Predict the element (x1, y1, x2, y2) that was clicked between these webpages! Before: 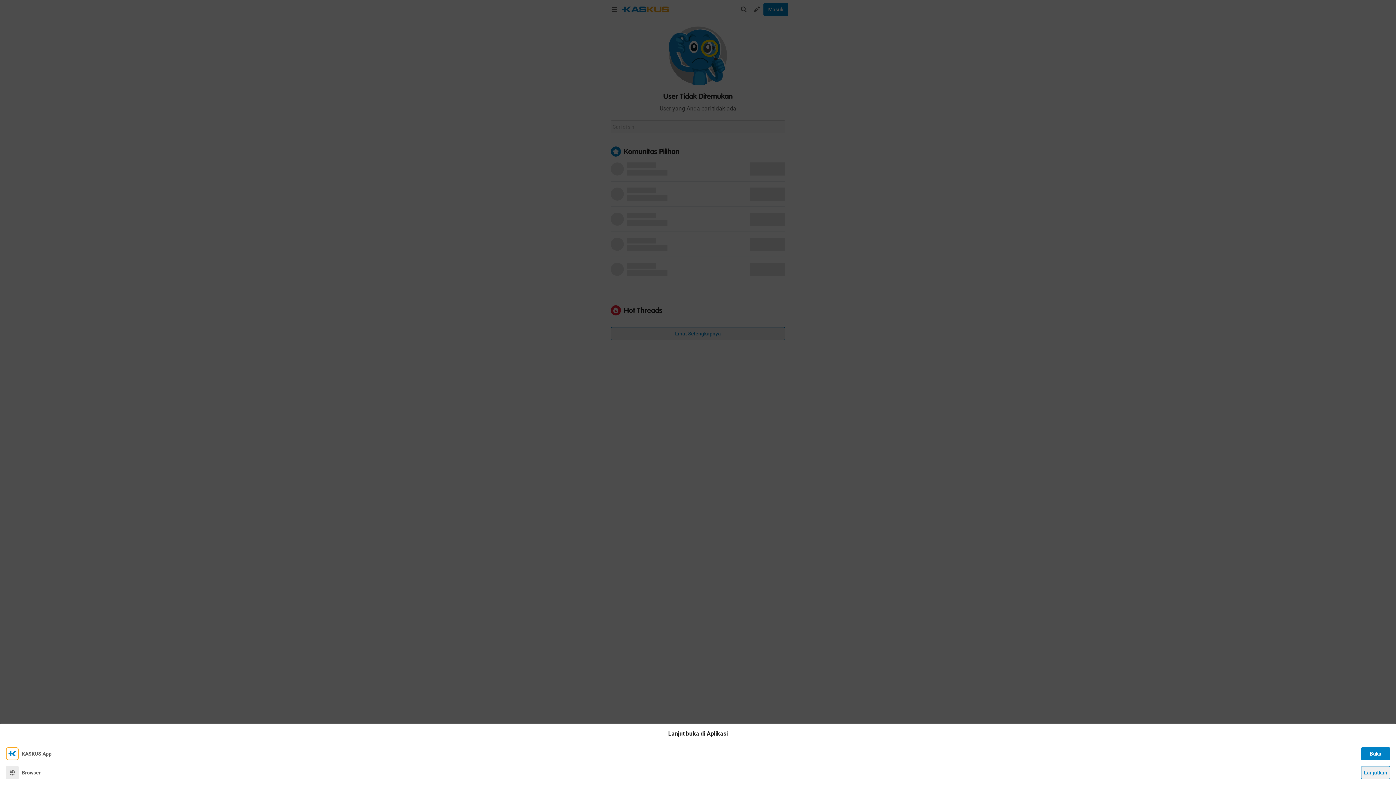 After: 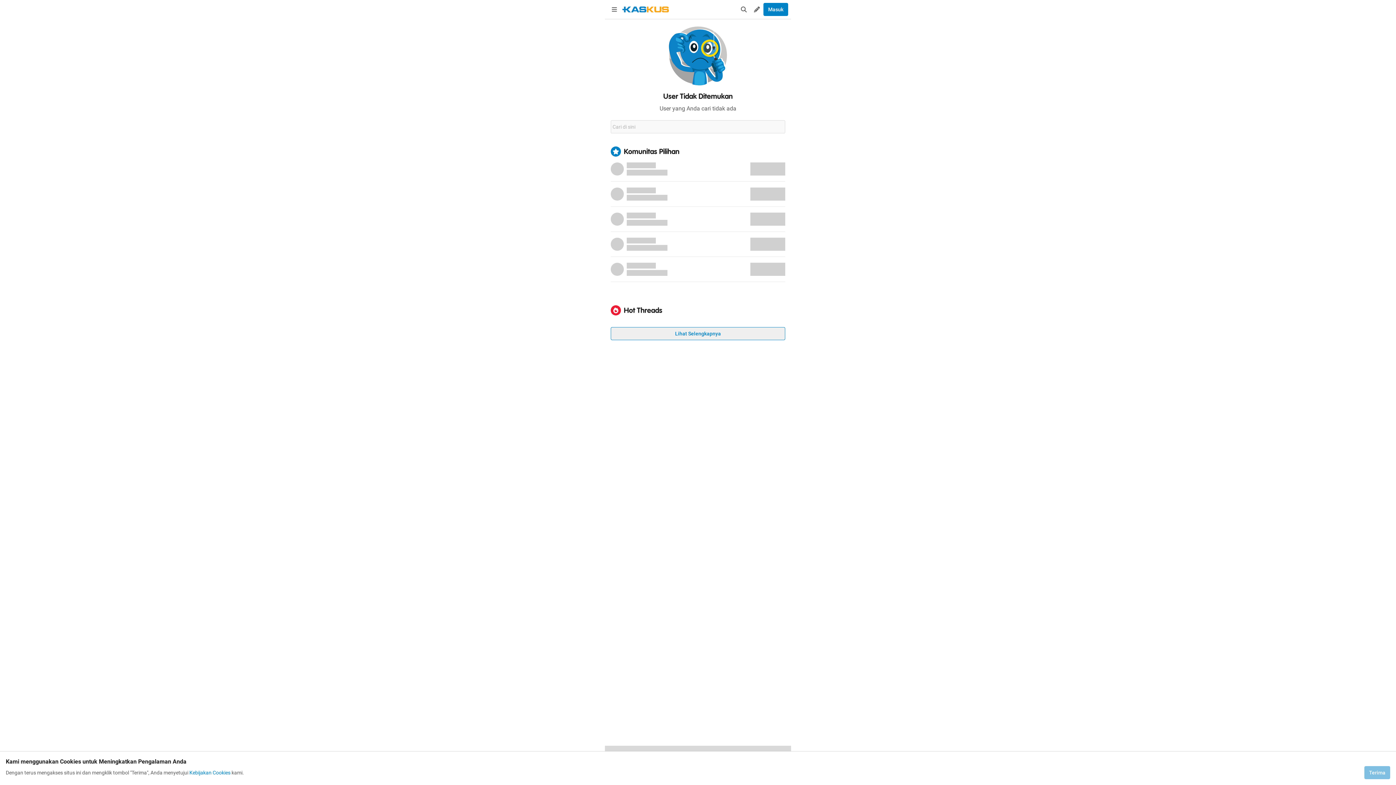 Action: bbox: (1361, 766, 1390, 779) label: Lanjutkan